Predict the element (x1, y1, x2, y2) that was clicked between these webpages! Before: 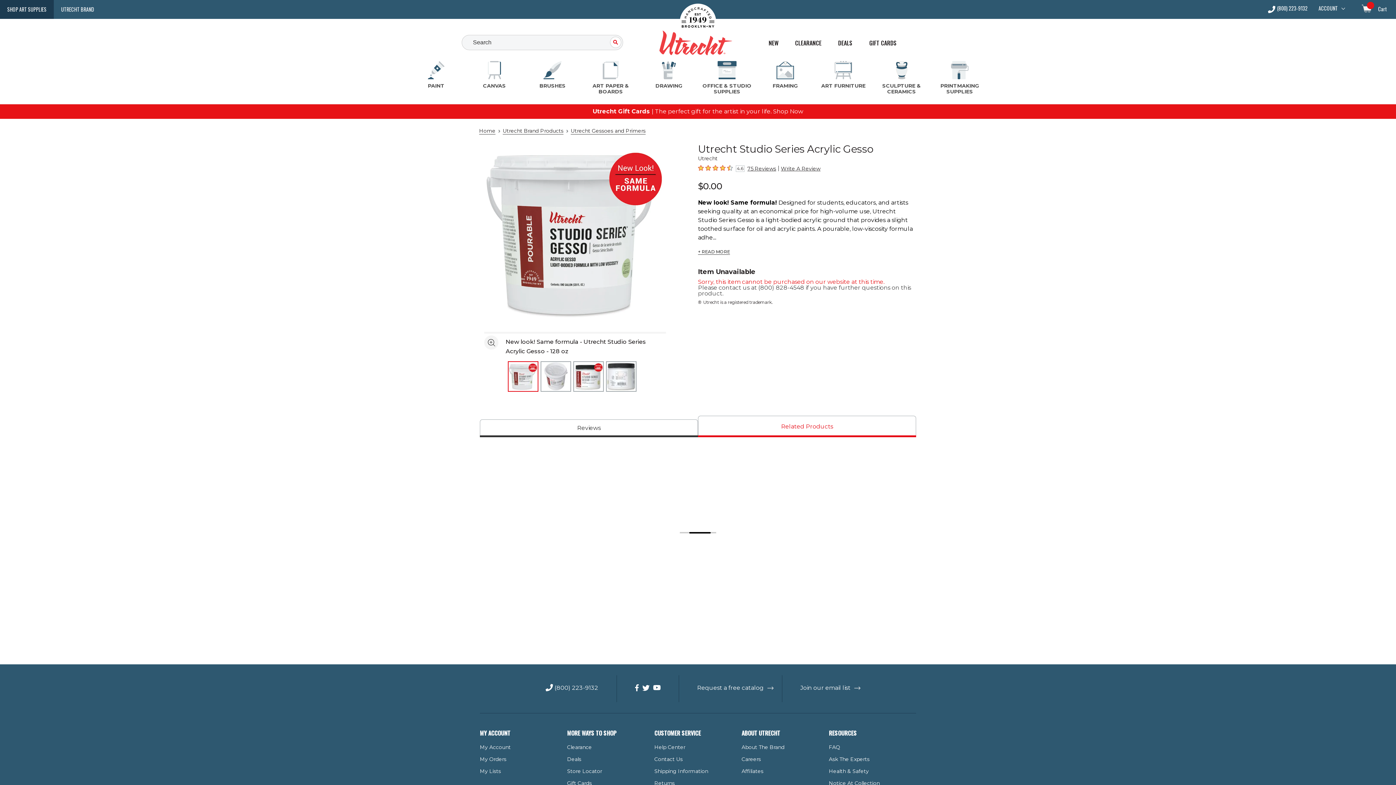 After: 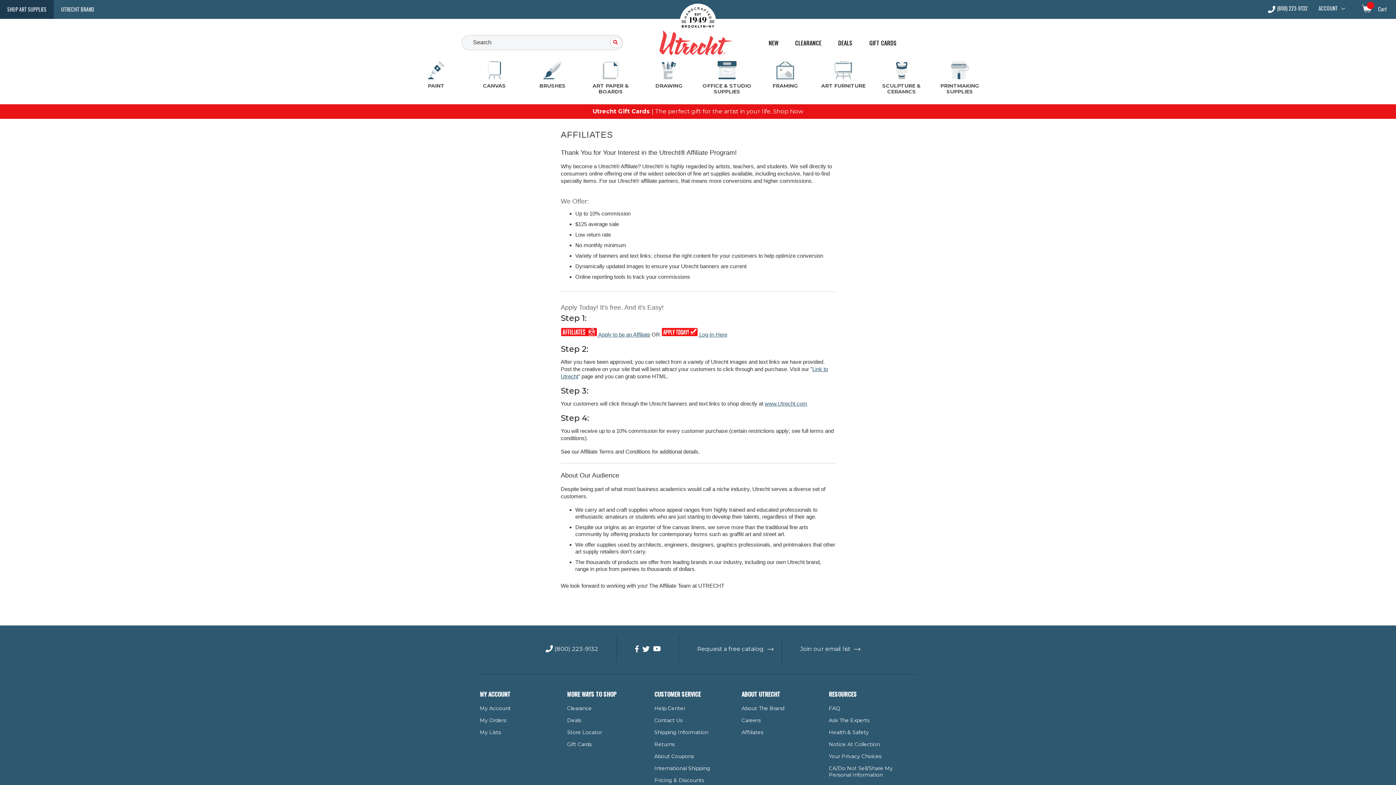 Action: label: Affiliates bbox: (741, 768, 763, 774)